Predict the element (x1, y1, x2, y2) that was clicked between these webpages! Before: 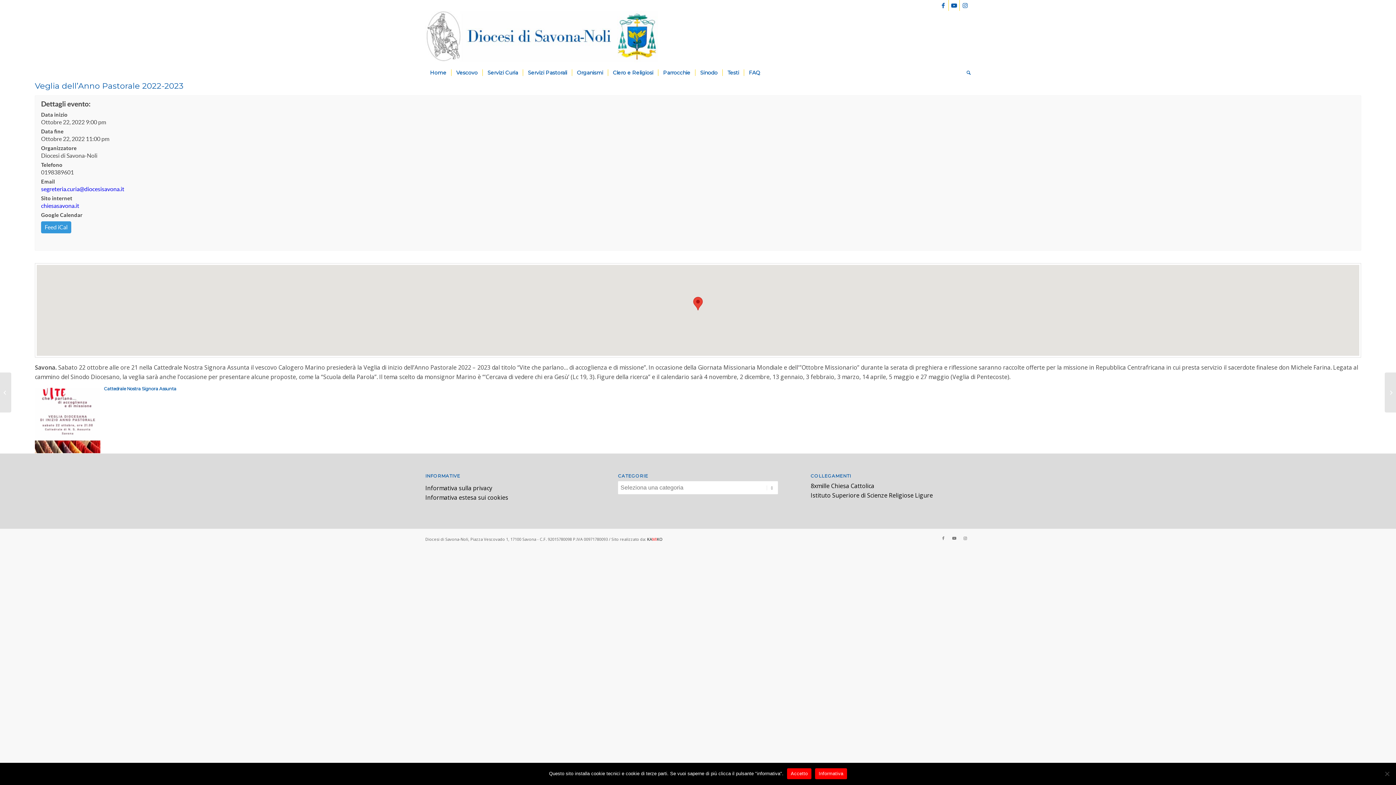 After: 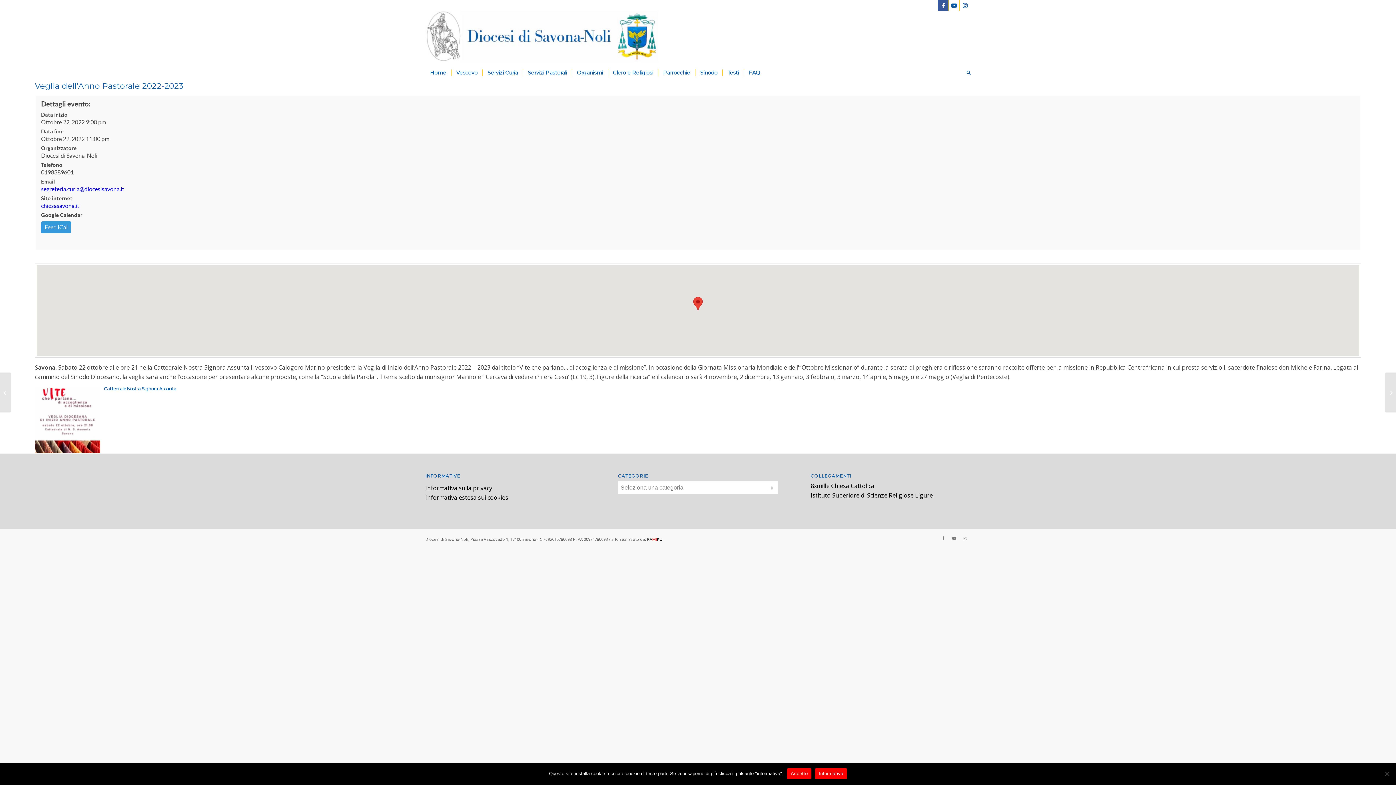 Action: bbox: (938, 0, 948, 10) label: Collegamento a Facebook